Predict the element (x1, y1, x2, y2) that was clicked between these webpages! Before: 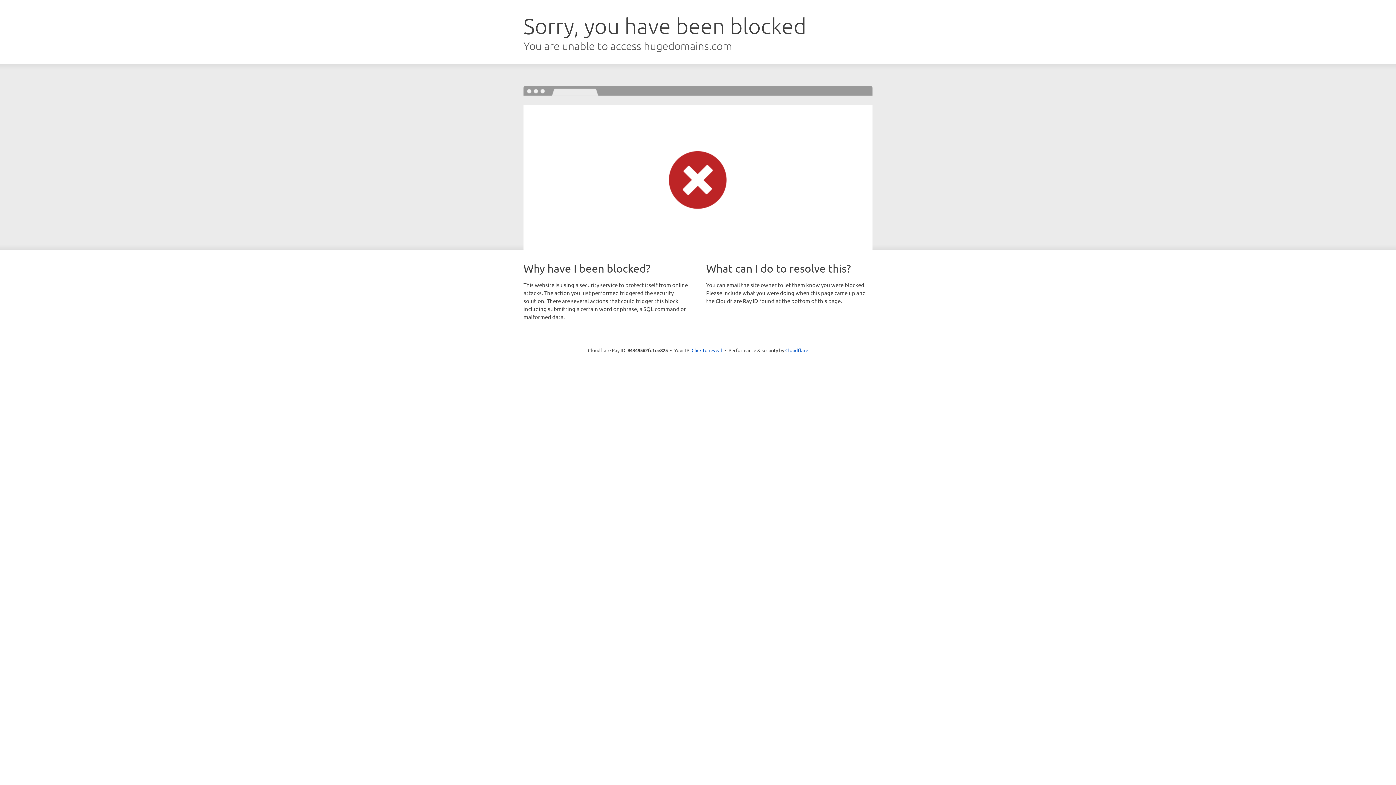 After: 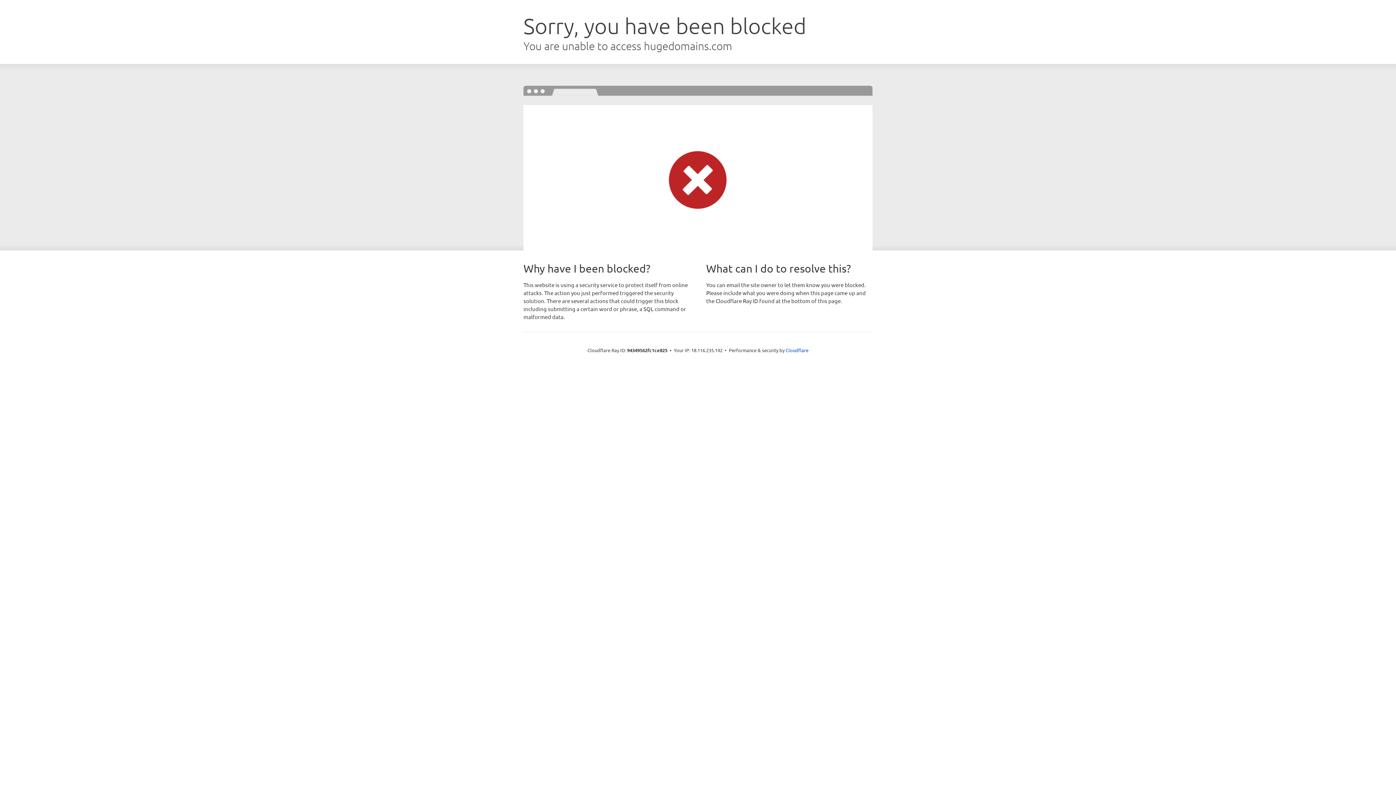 Action: bbox: (691, 346, 722, 353) label: Click to reveal